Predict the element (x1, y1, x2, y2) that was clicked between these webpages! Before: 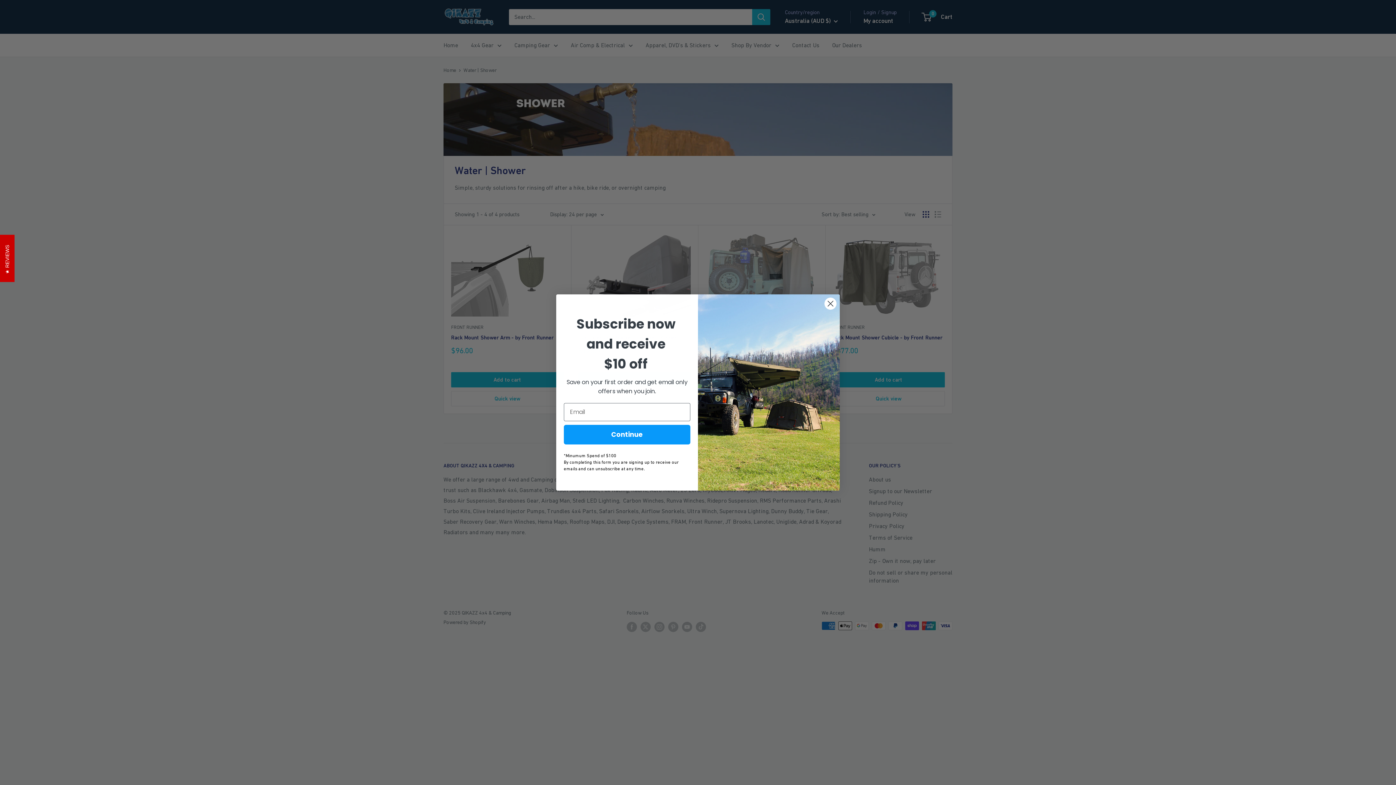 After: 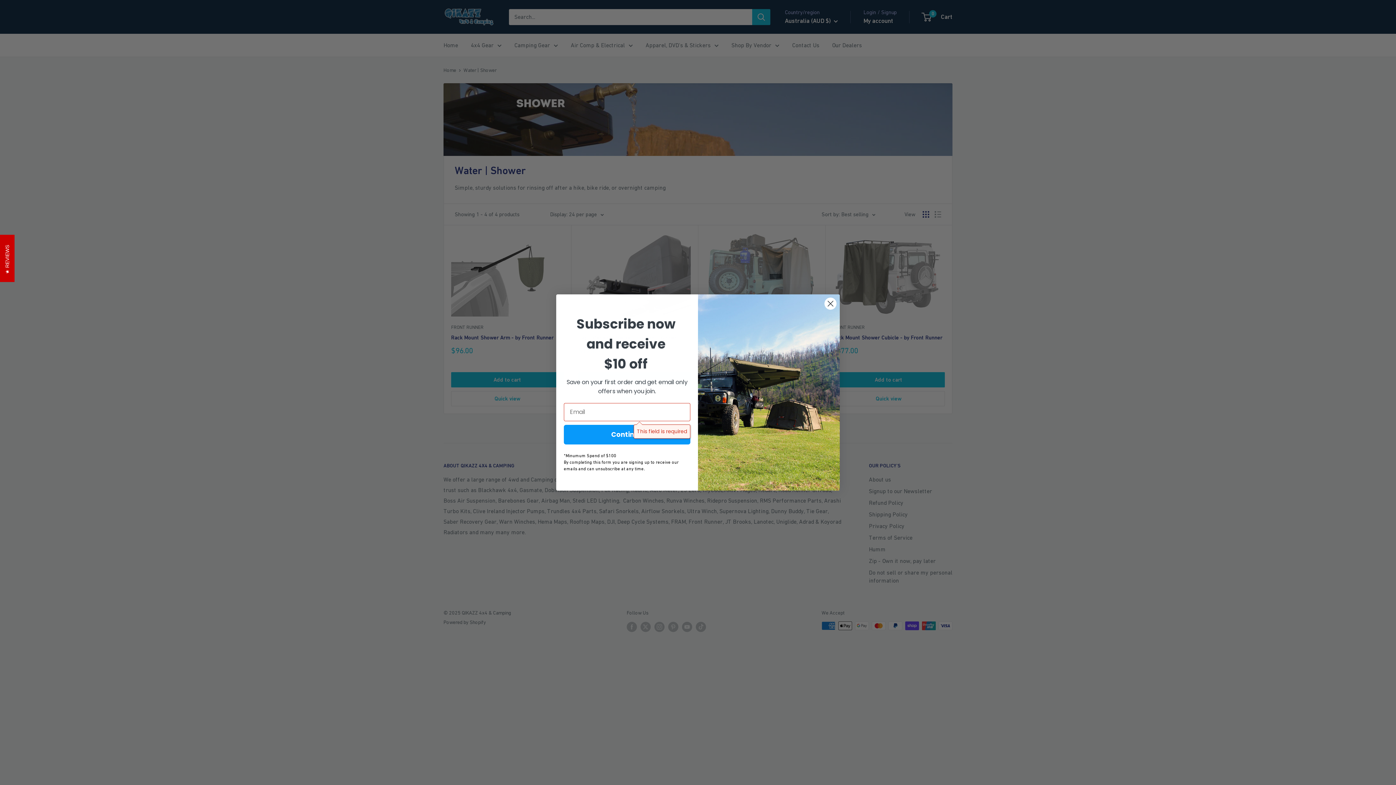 Action: bbox: (564, 424, 690, 444) label: Continue